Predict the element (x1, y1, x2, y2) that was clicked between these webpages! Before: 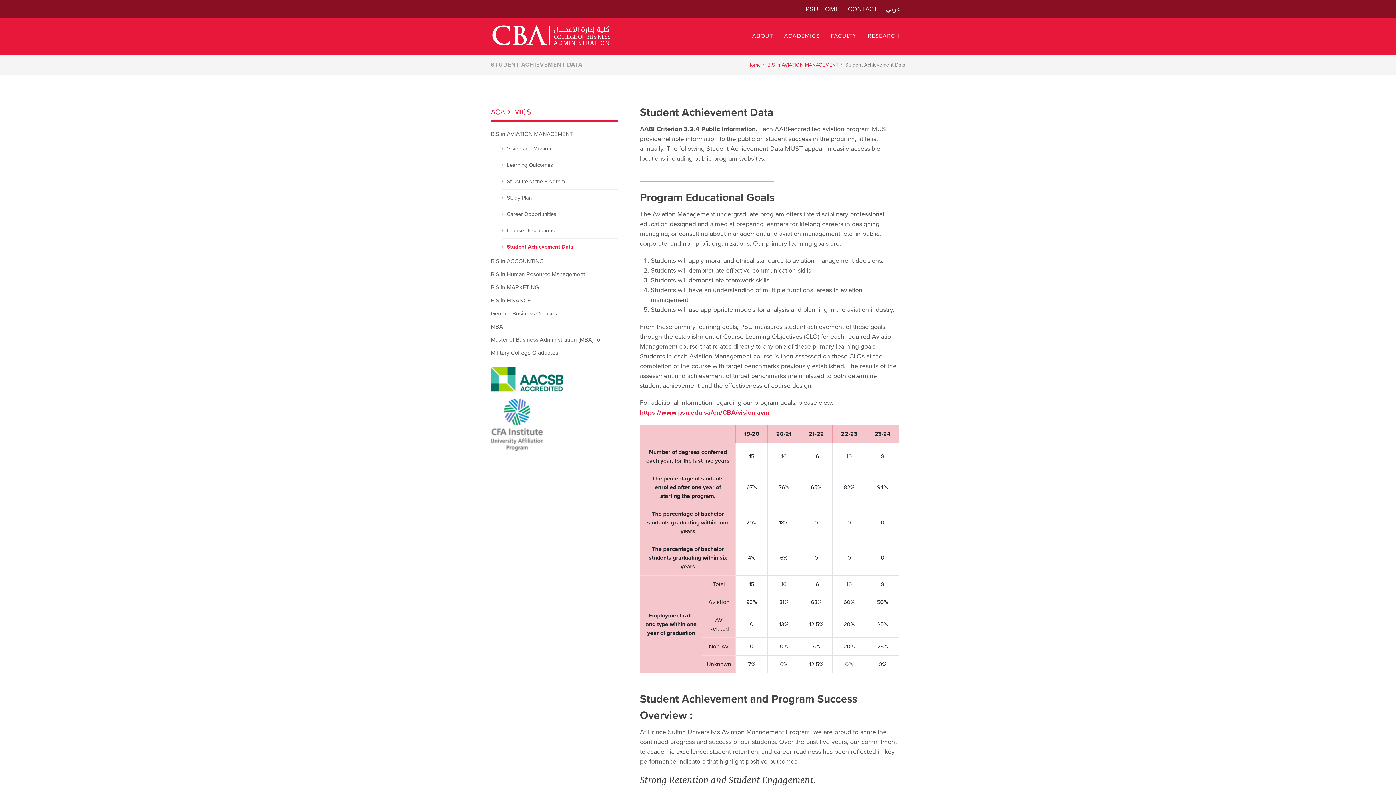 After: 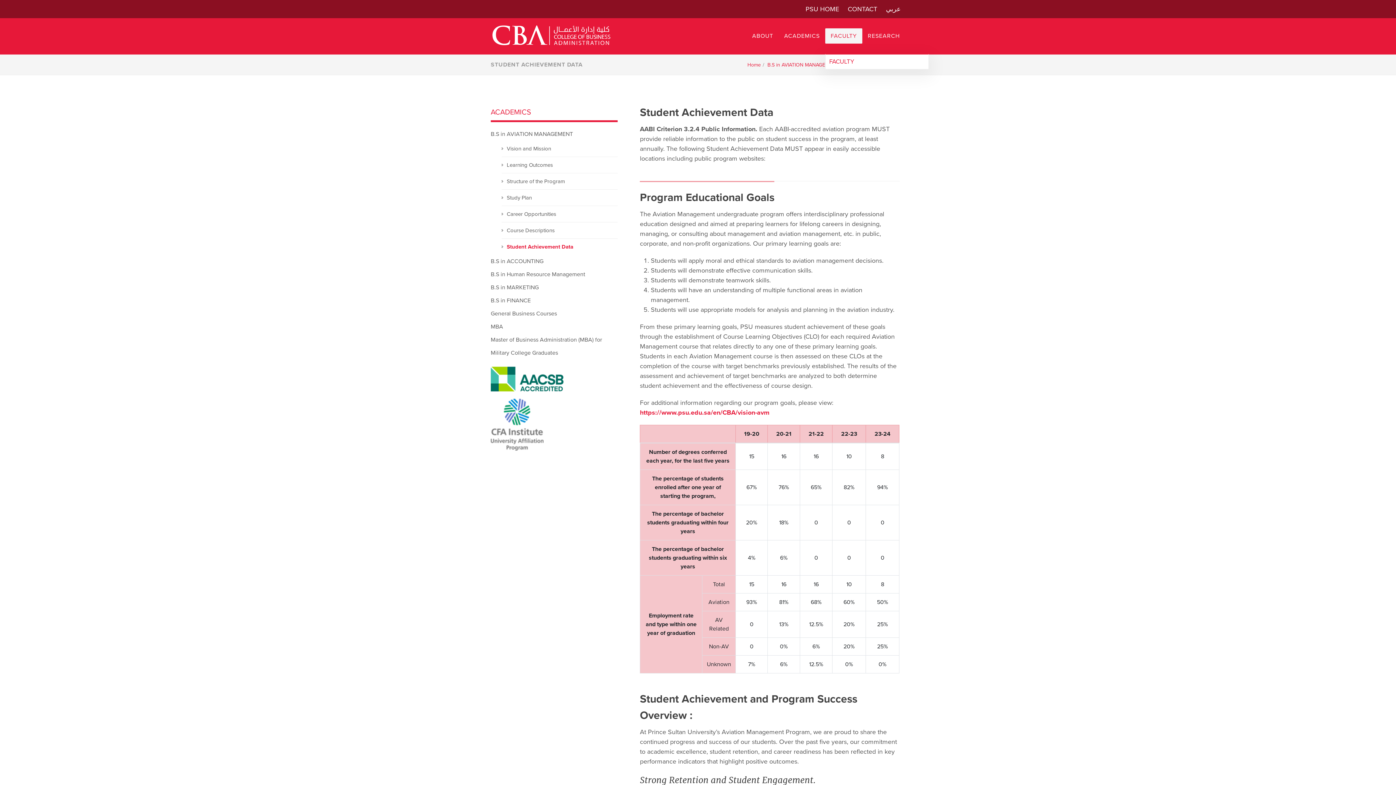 Action: bbox: (825, 28, 862, 43) label: FACULTY